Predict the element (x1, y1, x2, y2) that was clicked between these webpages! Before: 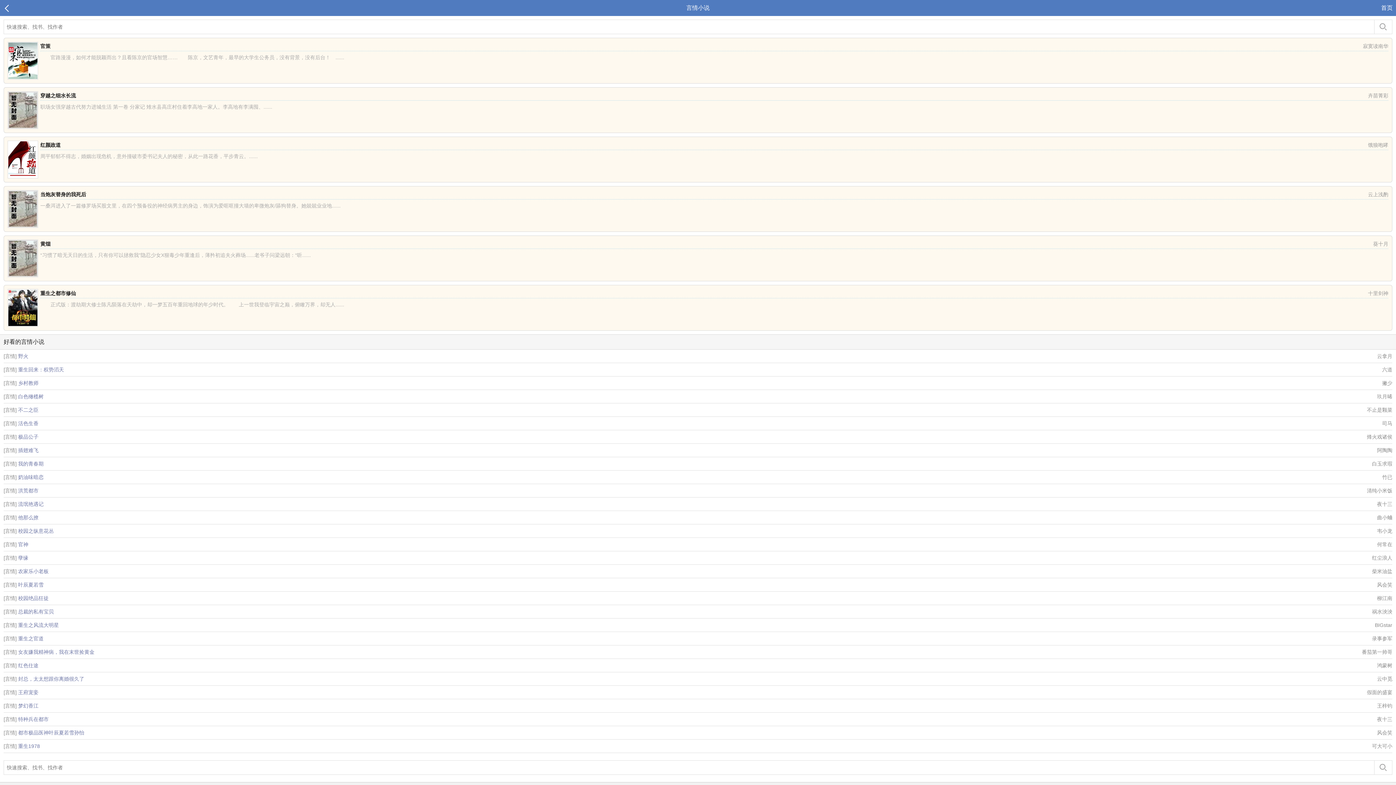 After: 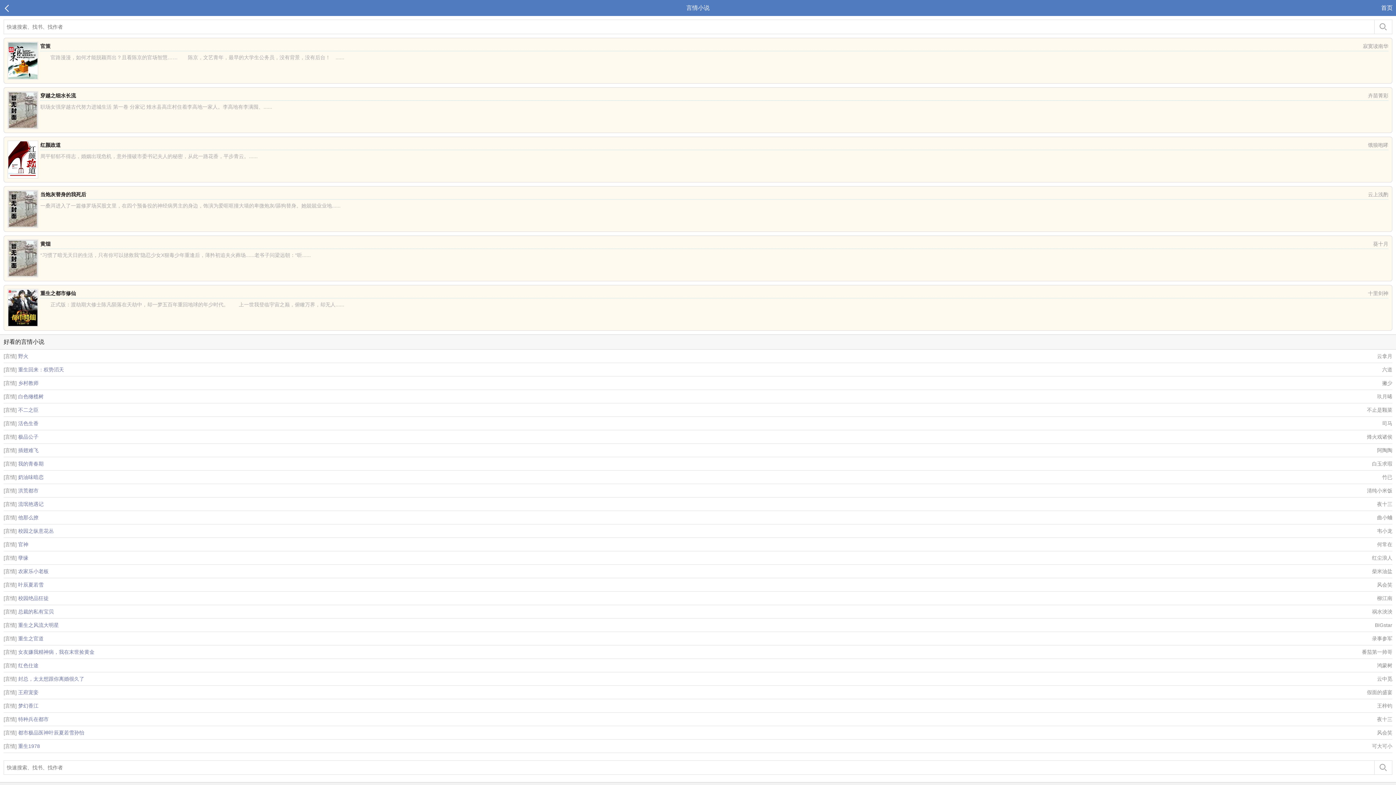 Action: bbox: (7, 173, 38, 179)